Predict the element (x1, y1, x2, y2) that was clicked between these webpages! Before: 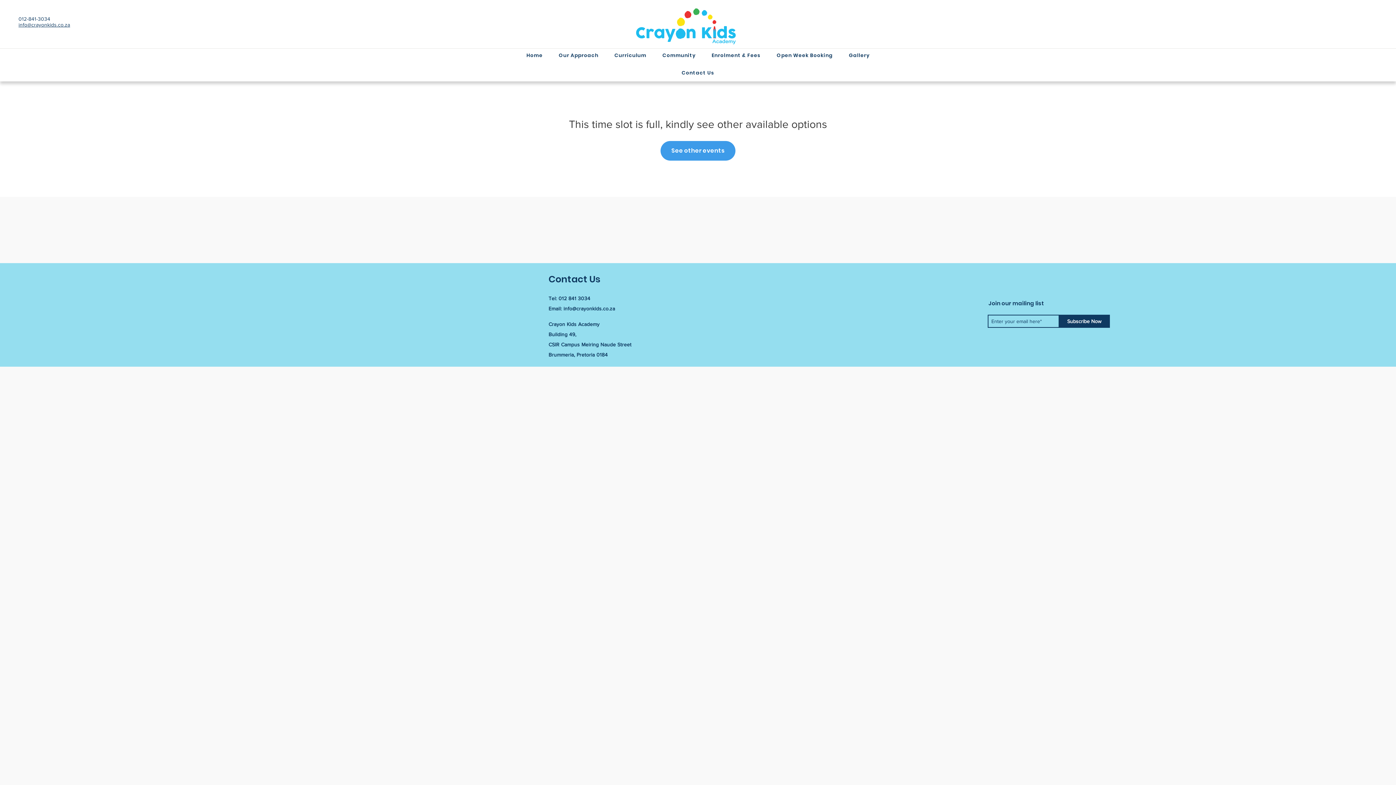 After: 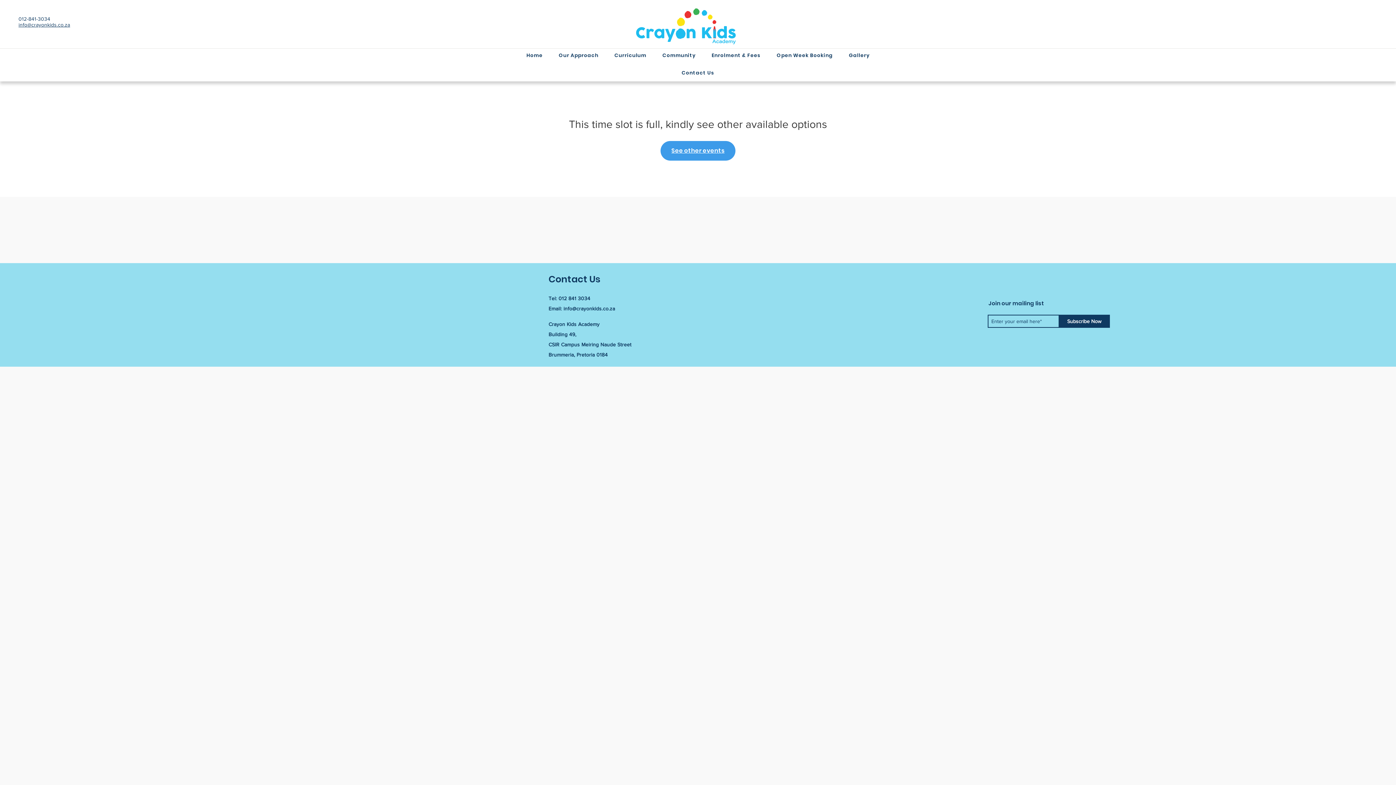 Action: bbox: (660, 141, 735, 160) label: See other events